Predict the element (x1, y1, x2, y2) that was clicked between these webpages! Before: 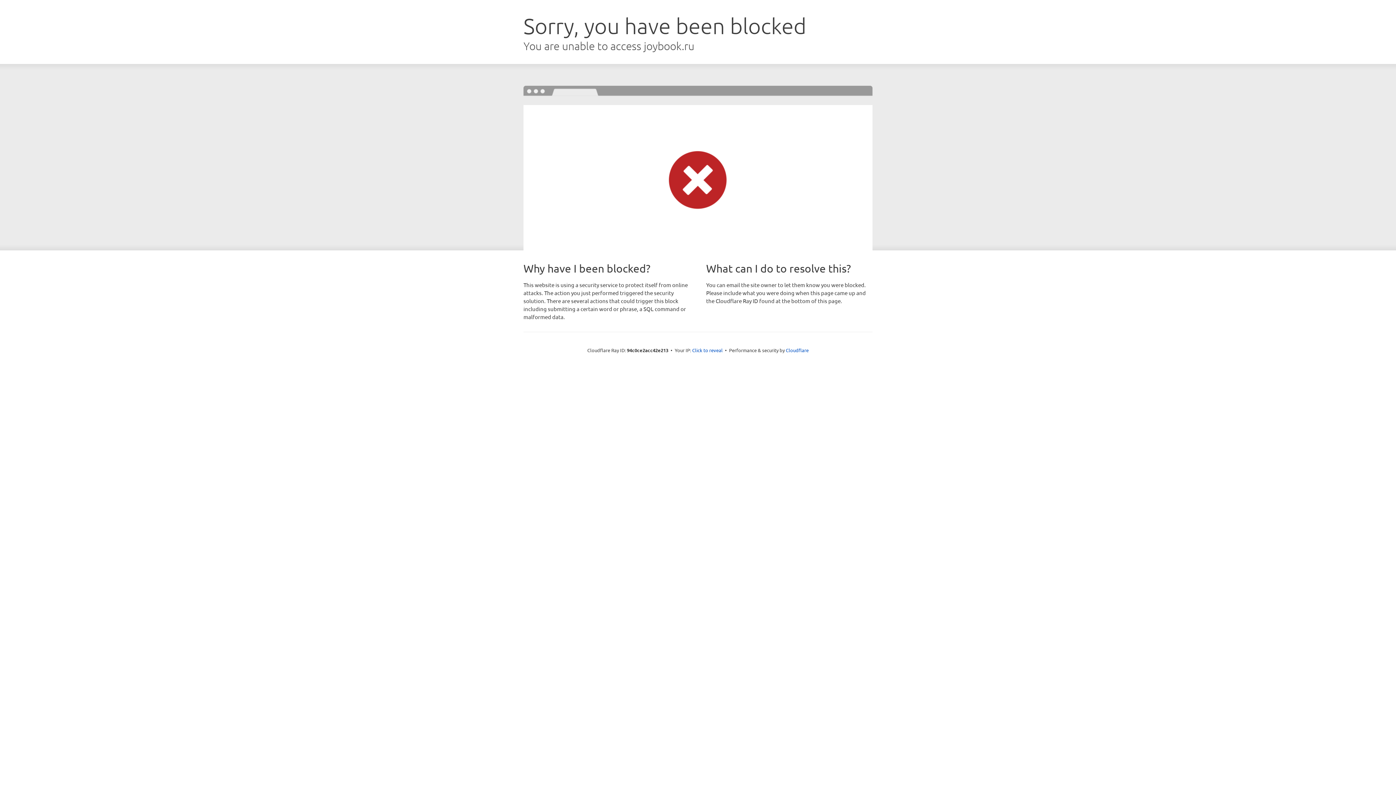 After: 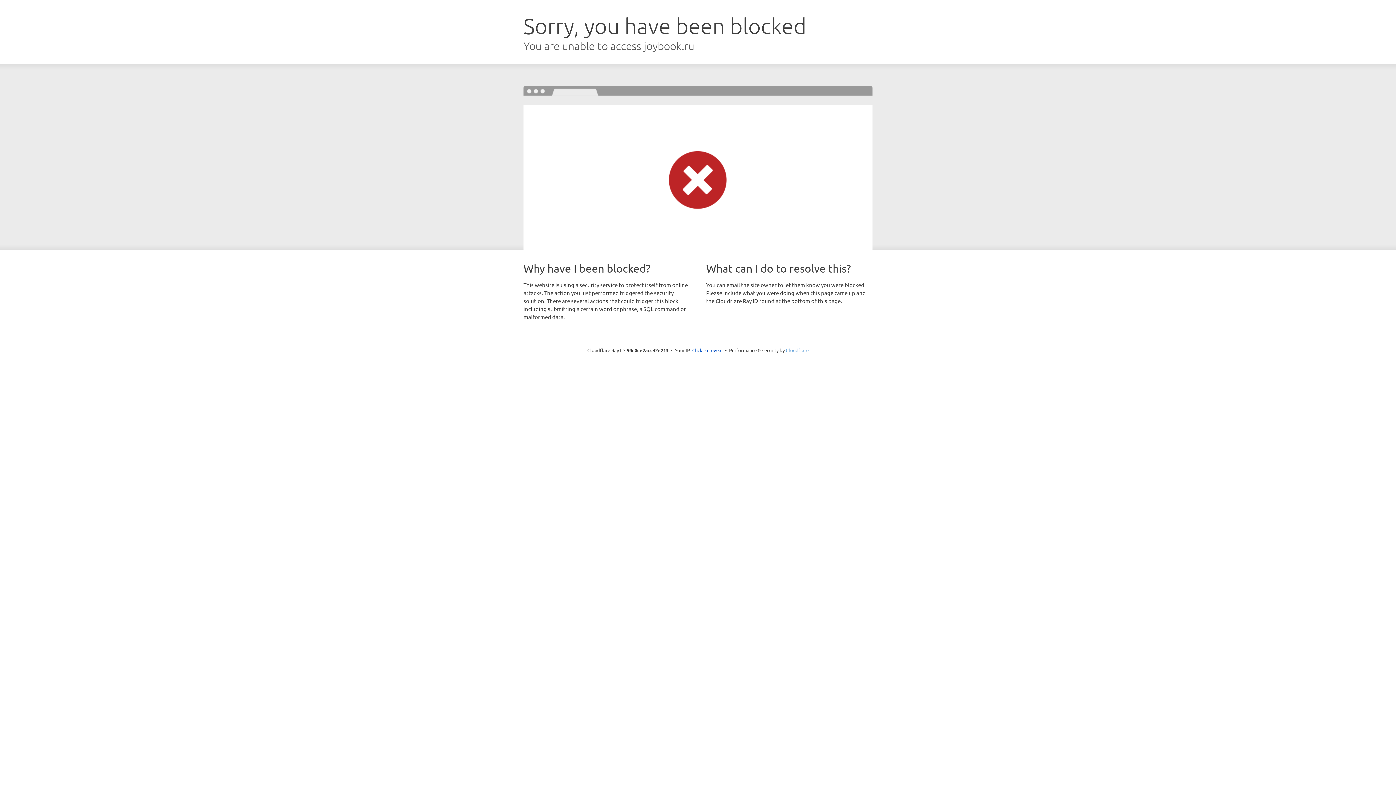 Action: label: Cloudflare bbox: (786, 347, 808, 353)